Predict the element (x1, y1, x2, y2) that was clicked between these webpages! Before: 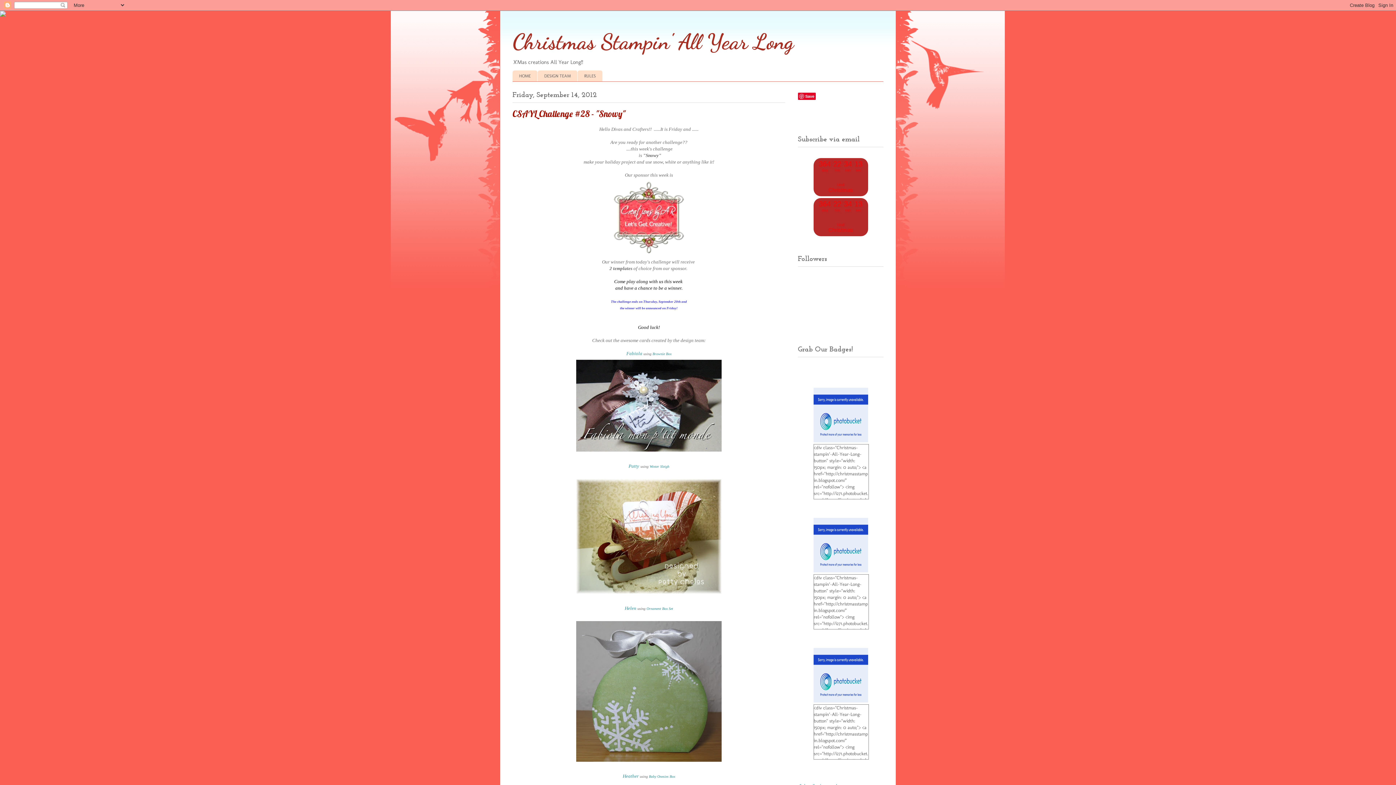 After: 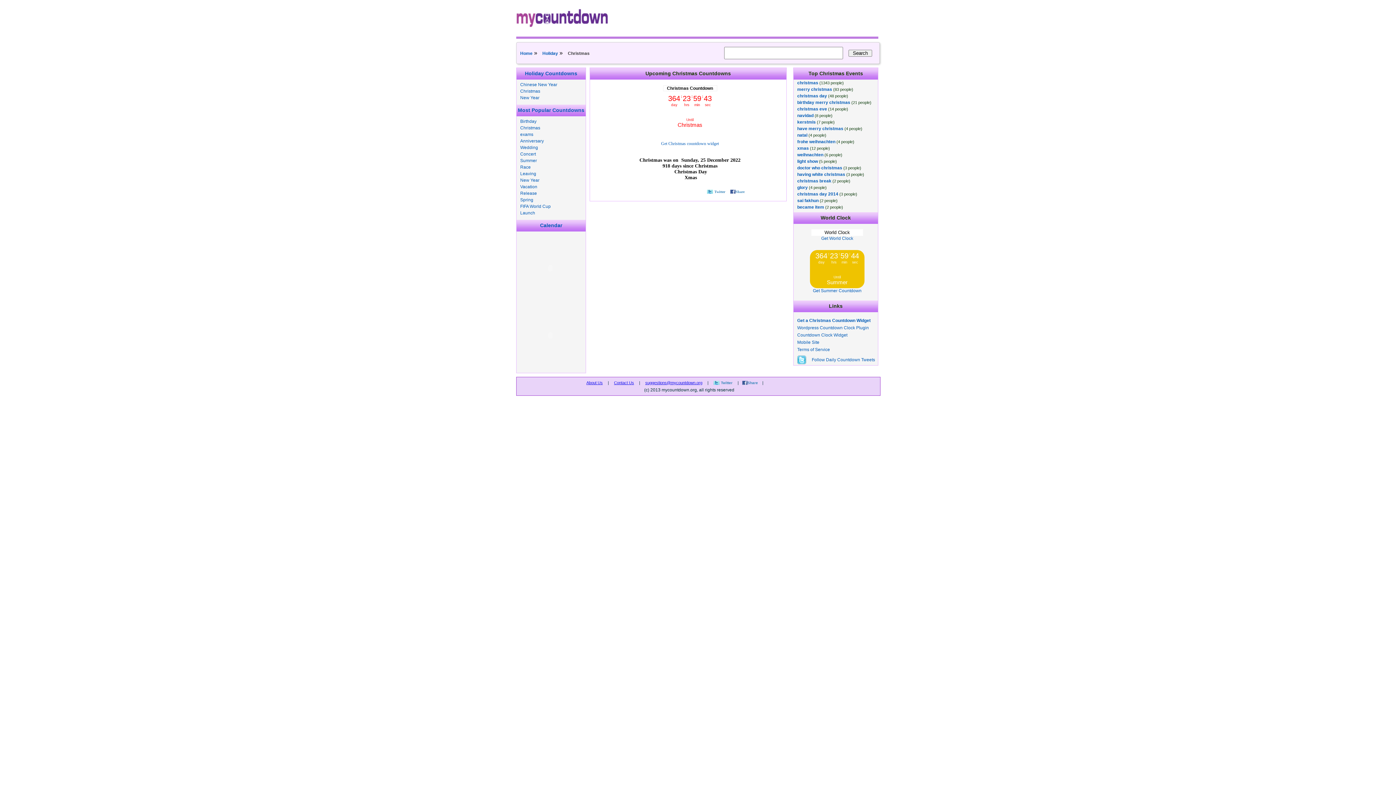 Action: label: 364
day
:
22
hrs
:
34
min
:
23
sec
Until

Christmas bbox: (813, 191, 868, 197)